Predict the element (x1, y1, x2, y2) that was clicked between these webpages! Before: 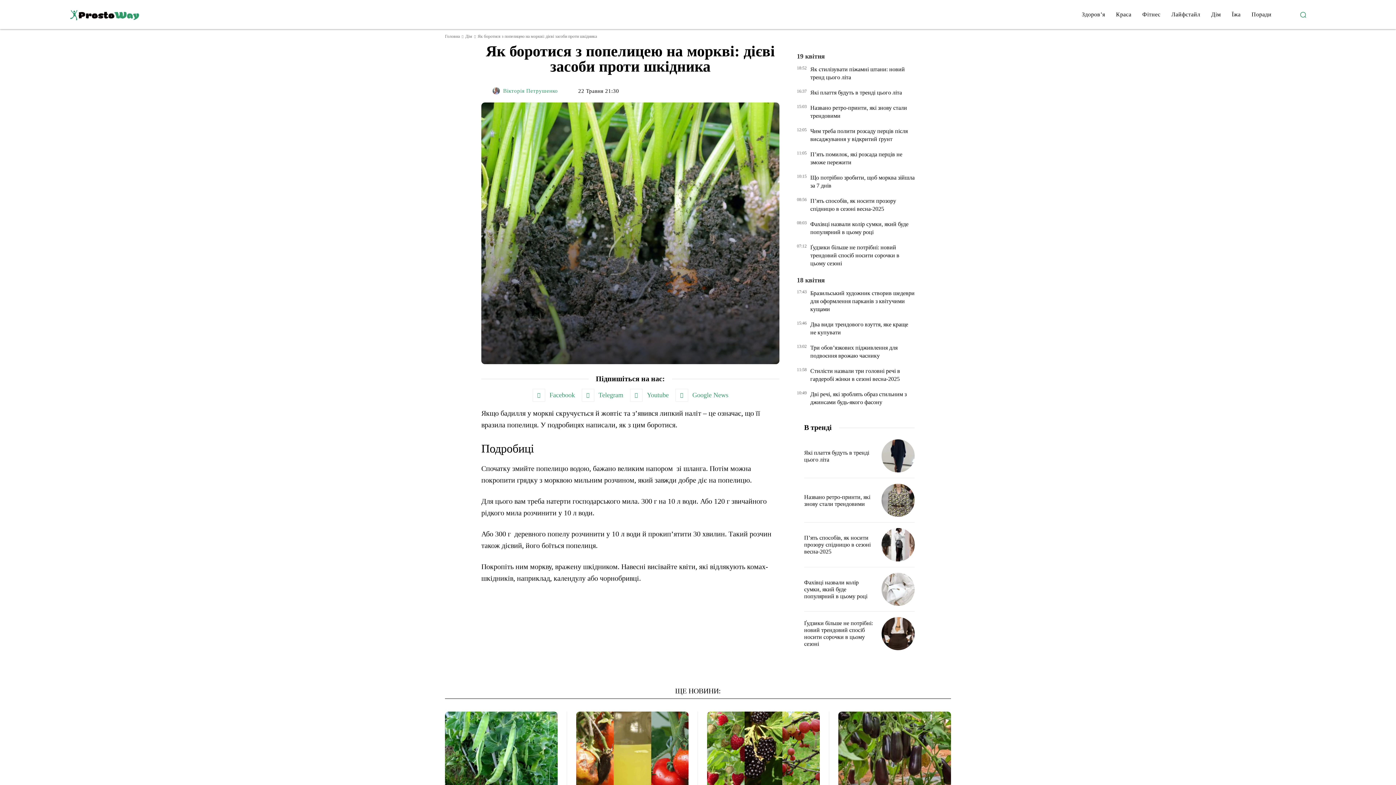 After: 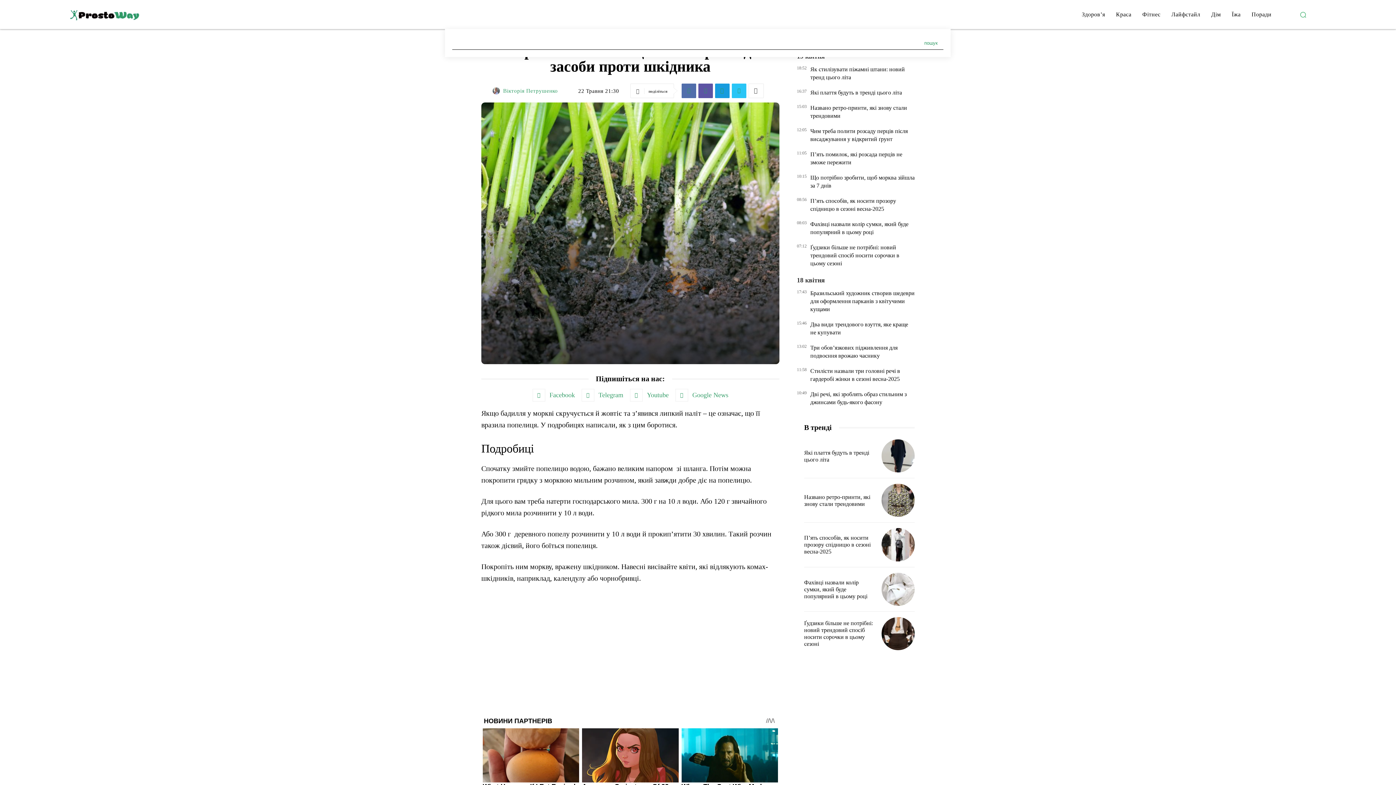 Action: bbox: (1296, 7, 1310, 21) label: Search